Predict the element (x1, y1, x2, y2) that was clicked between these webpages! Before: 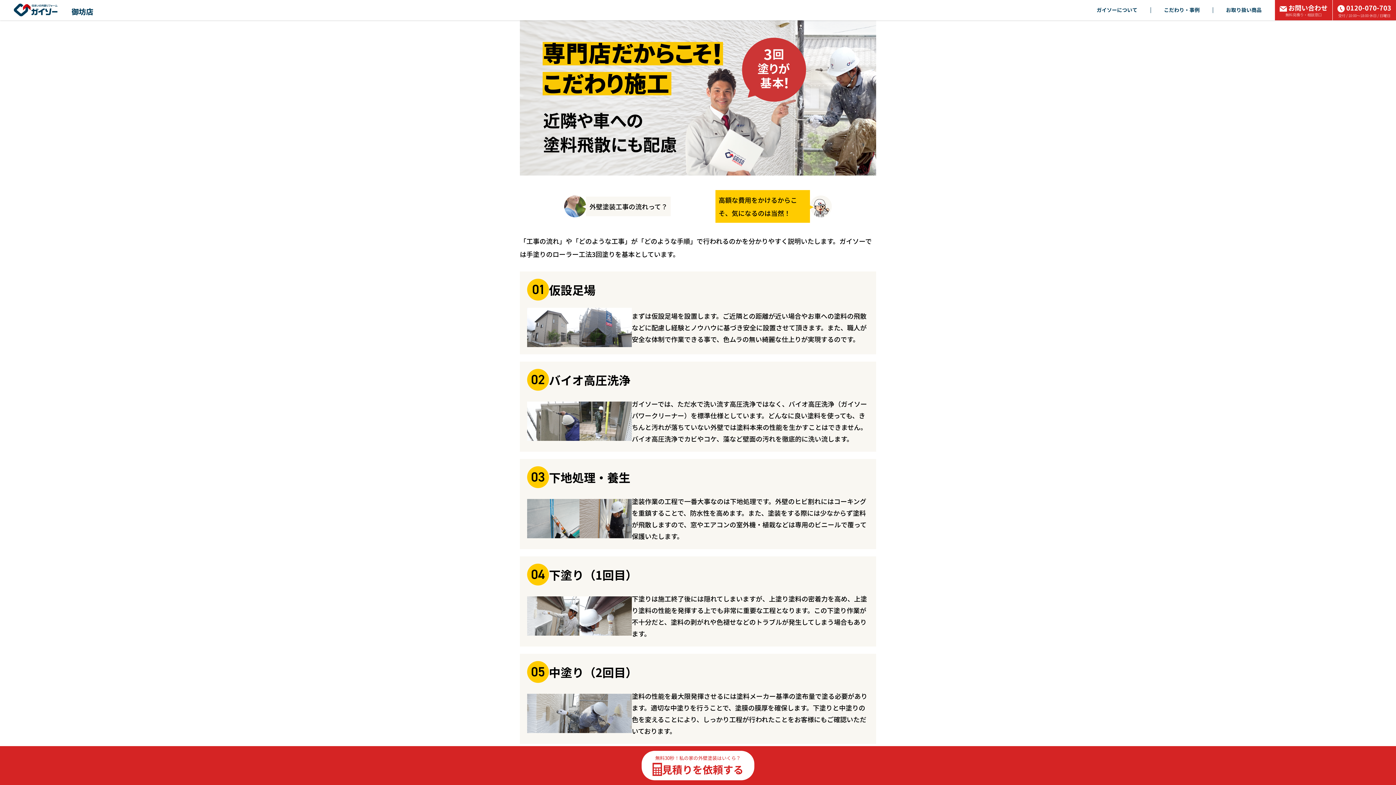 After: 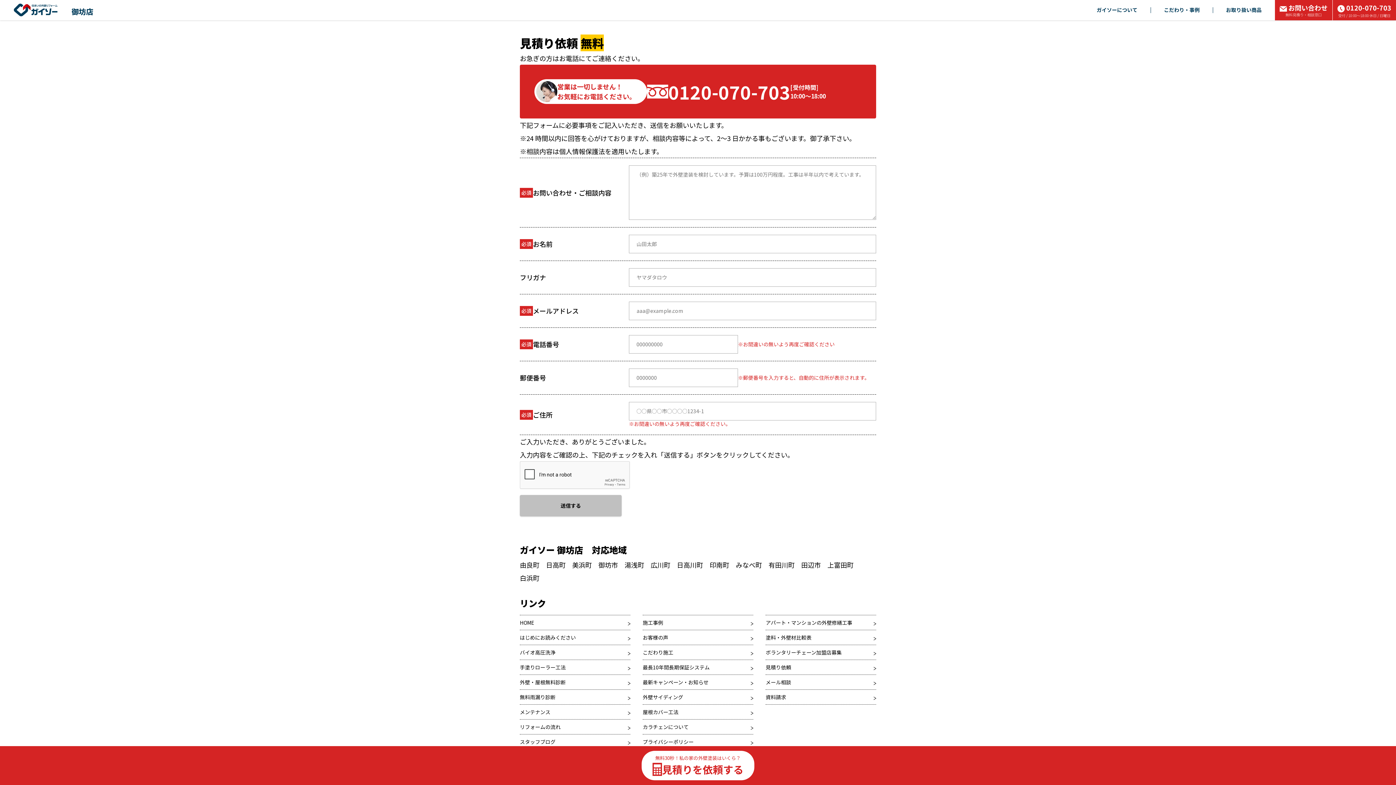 Action: bbox: (0, 746, 1396, 785) label: 無料30秒！私の家の外壁塗装はいくら？
見積りを依頼する